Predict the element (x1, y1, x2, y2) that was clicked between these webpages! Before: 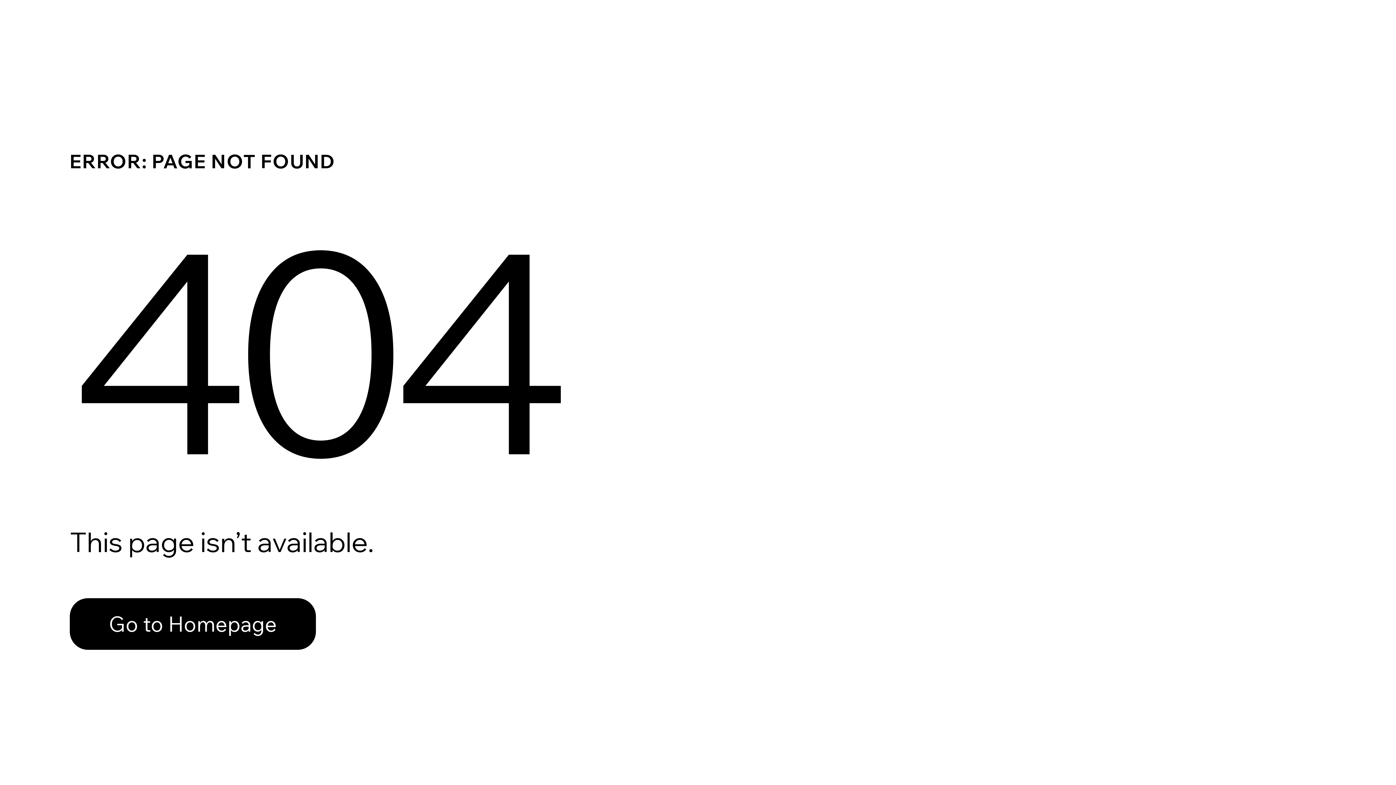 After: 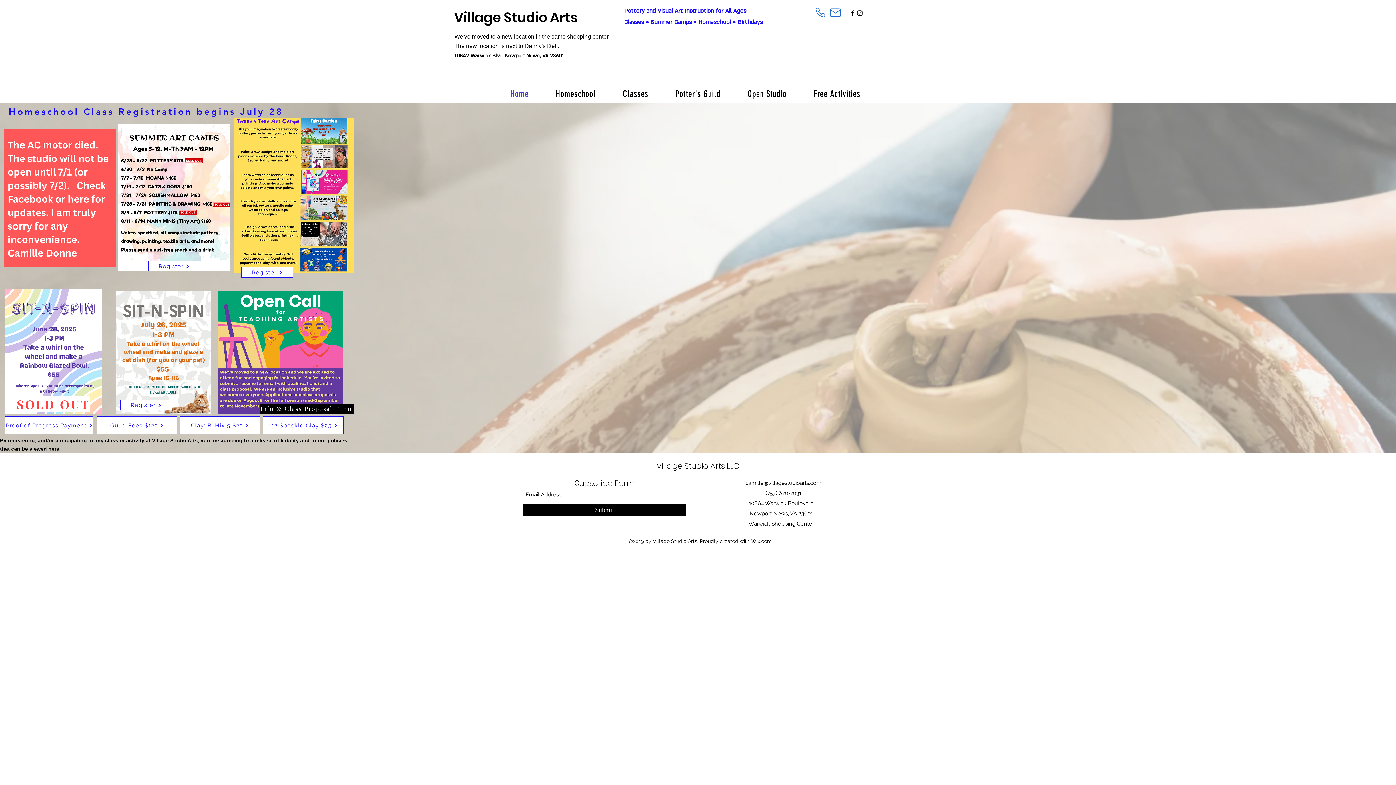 Action: label: Go to Homepage bbox: (69, 582, 768, 659)